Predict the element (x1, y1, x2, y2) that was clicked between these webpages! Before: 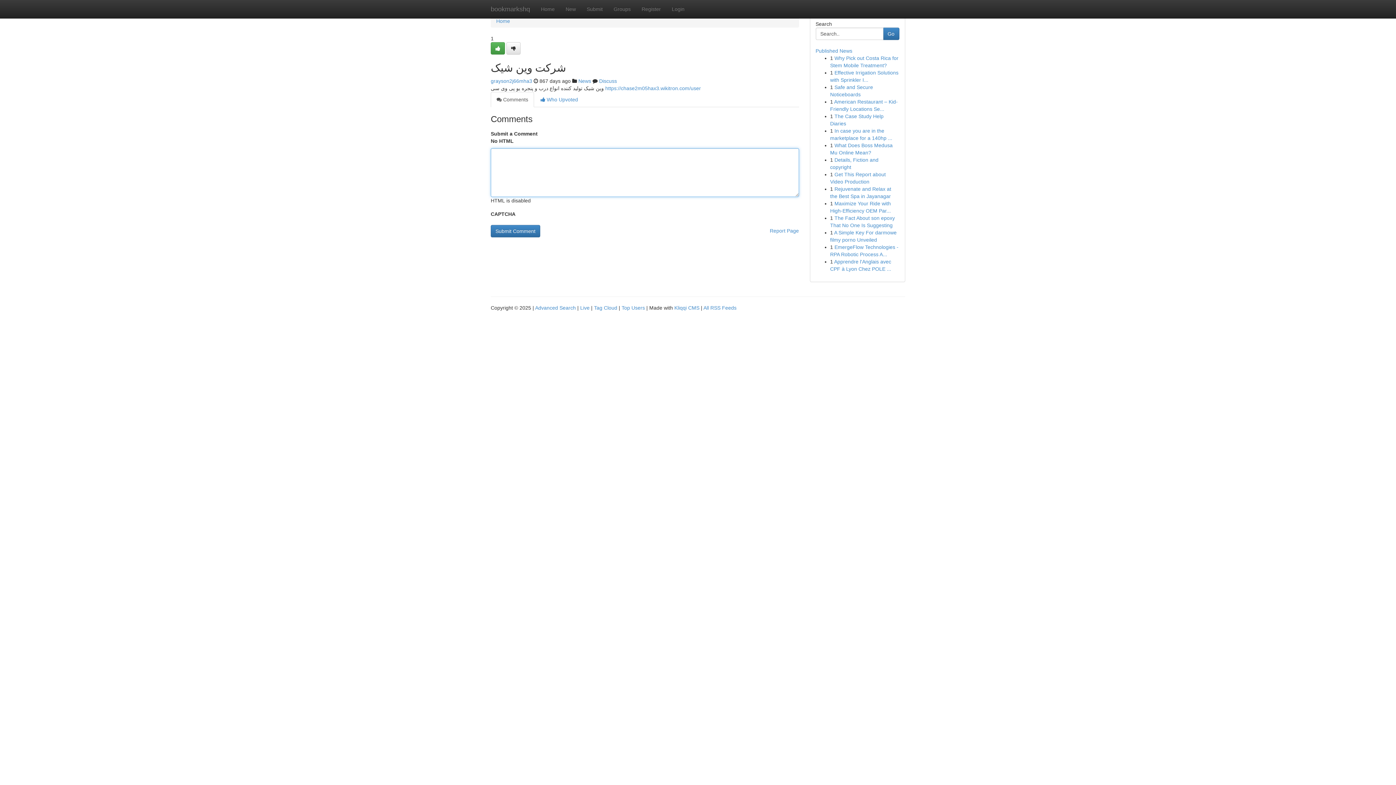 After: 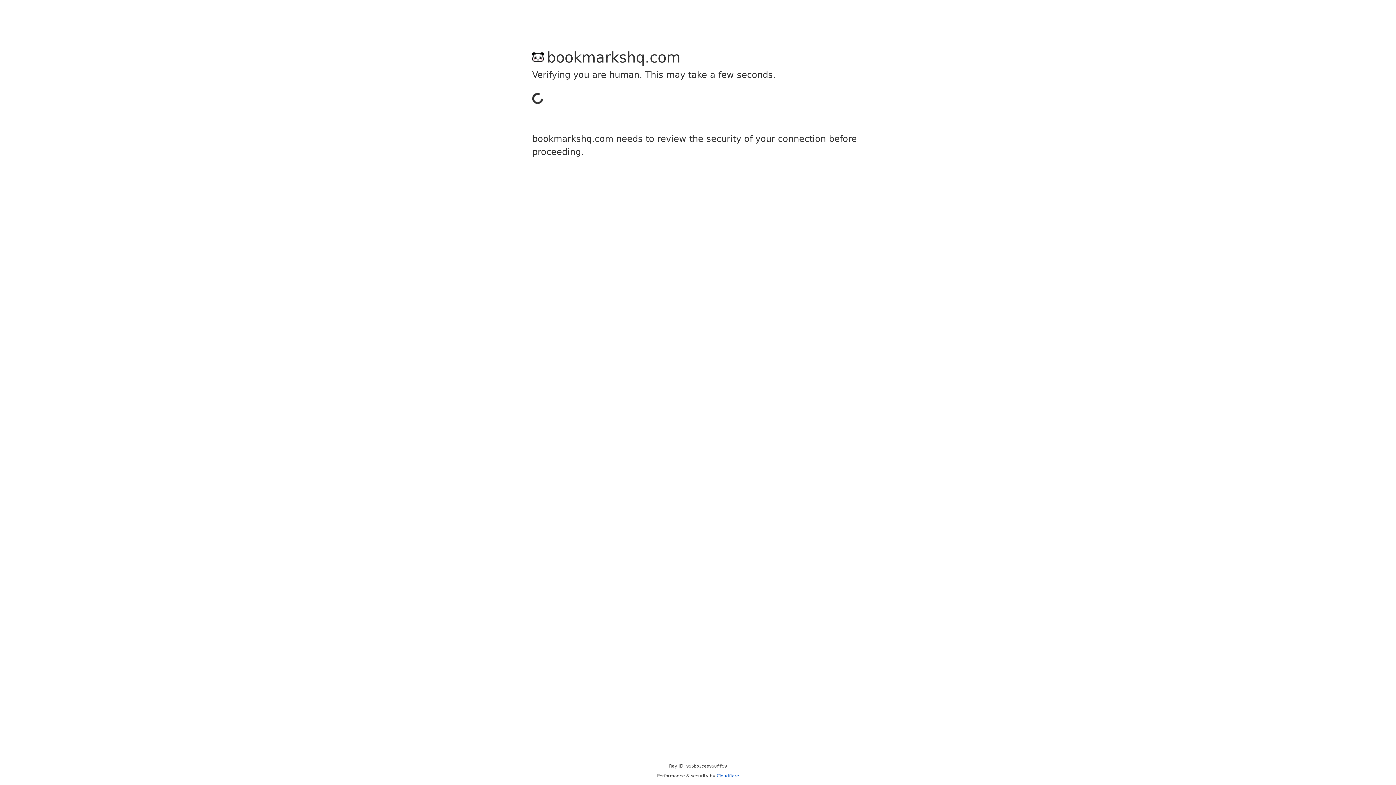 Action: bbox: (490, 78, 532, 84) label: grayson2j66mha3